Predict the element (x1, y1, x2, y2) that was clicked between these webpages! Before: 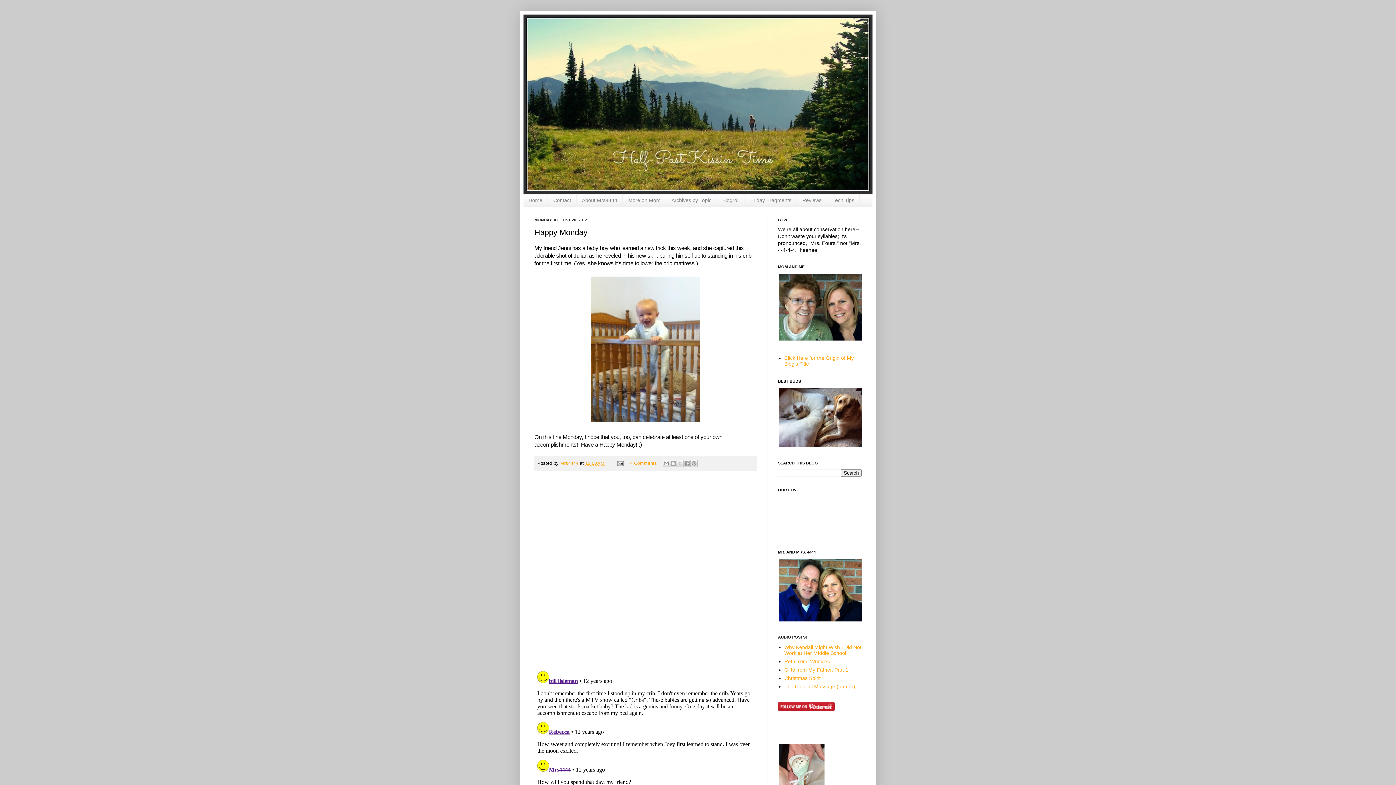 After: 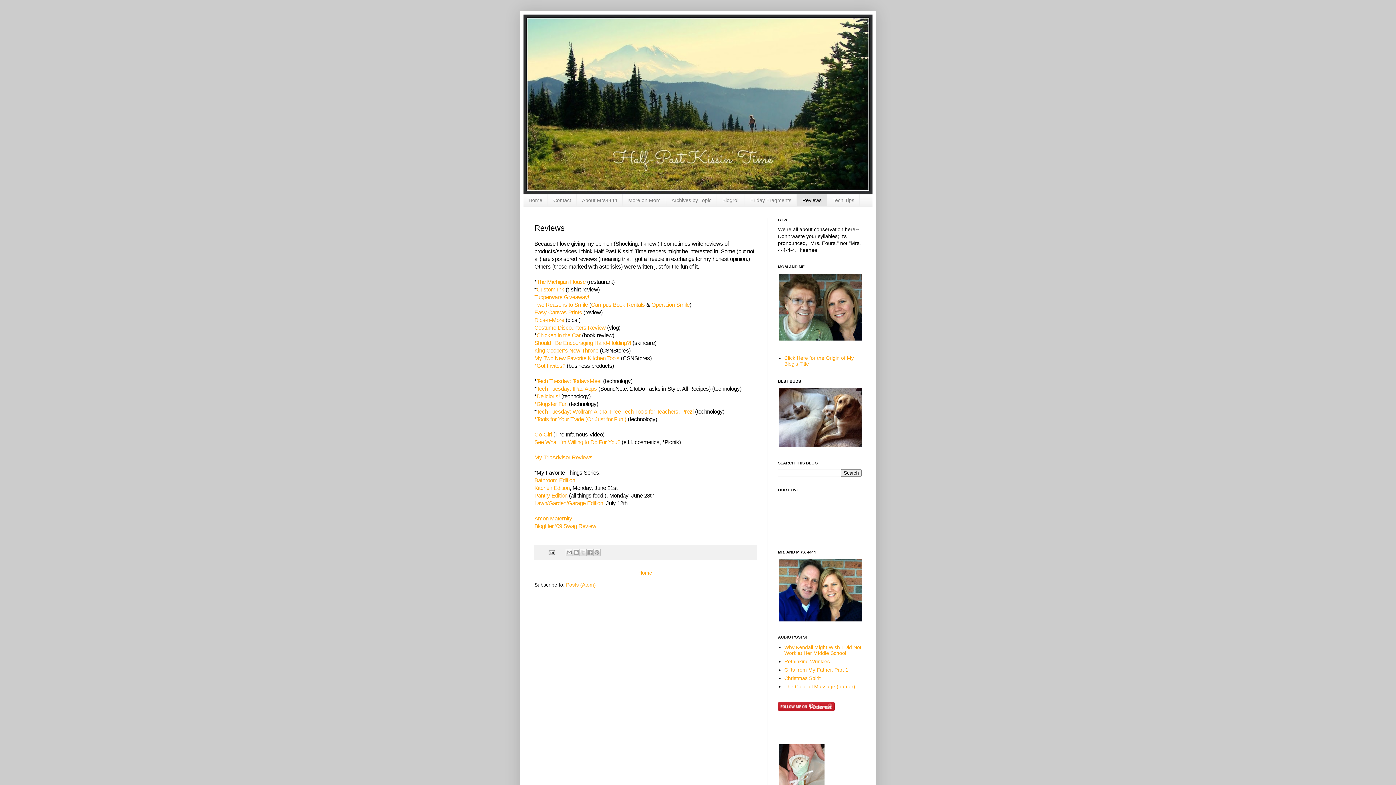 Action: label: Reviews bbox: (797, 194, 827, 206)